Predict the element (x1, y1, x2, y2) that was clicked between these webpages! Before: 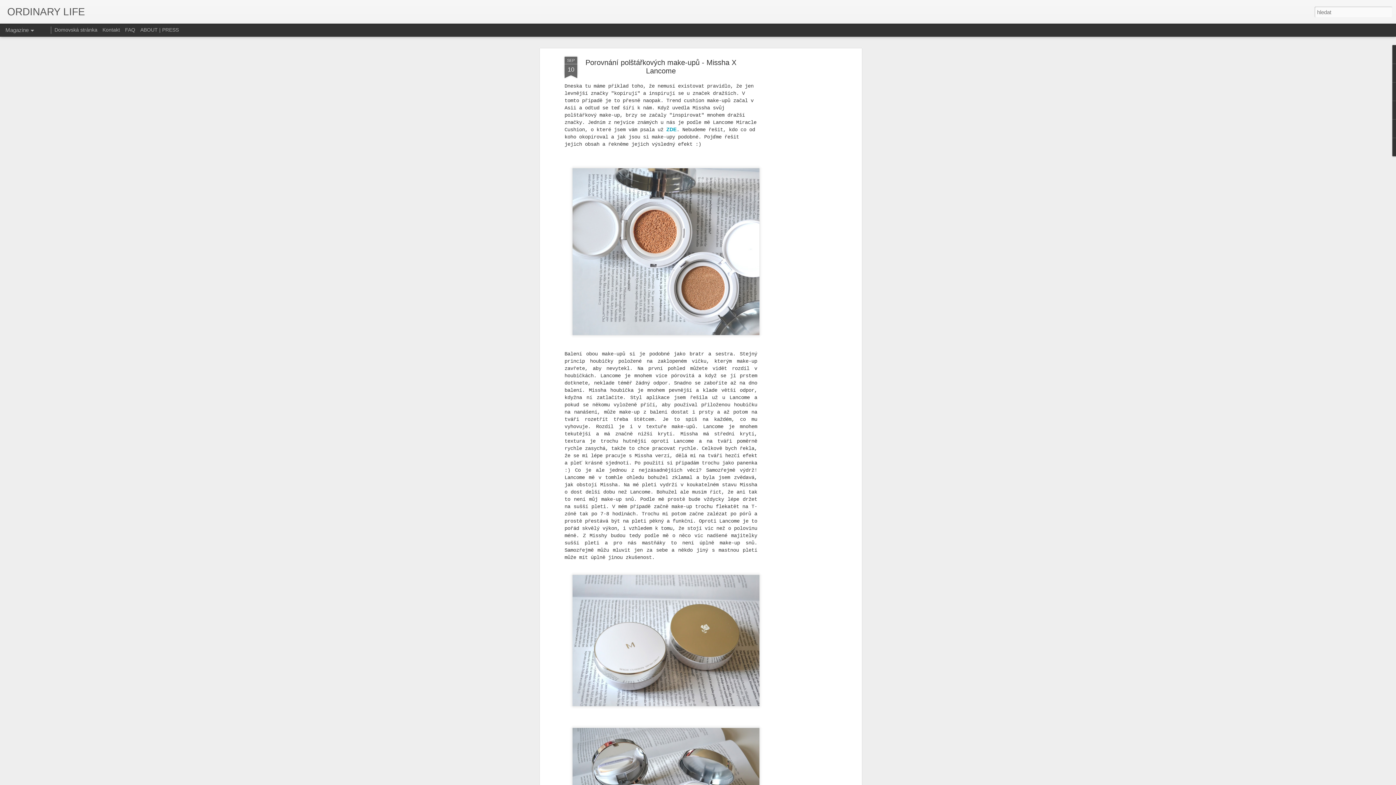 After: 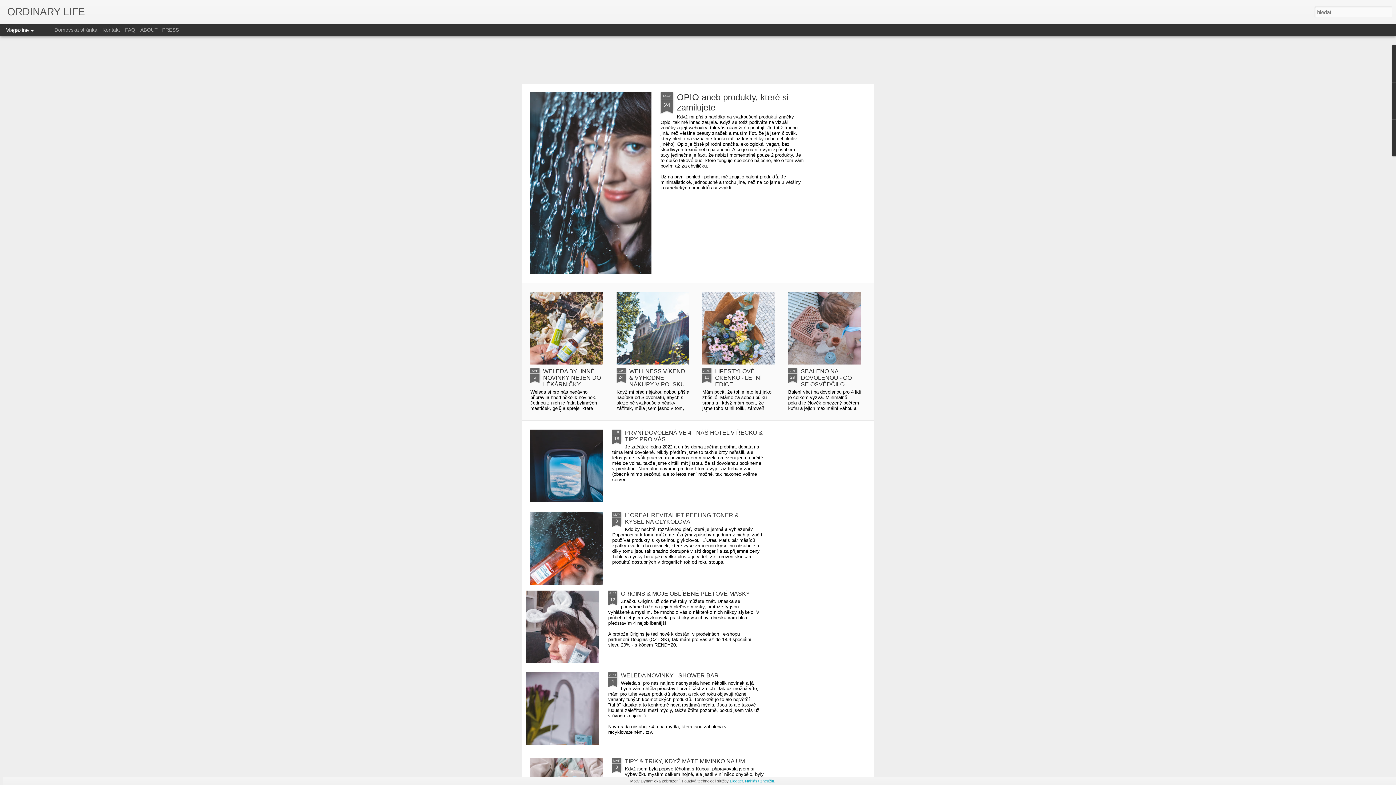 Action: bbox: (7, 10, 85, 16) label: ORDINARY LIFE